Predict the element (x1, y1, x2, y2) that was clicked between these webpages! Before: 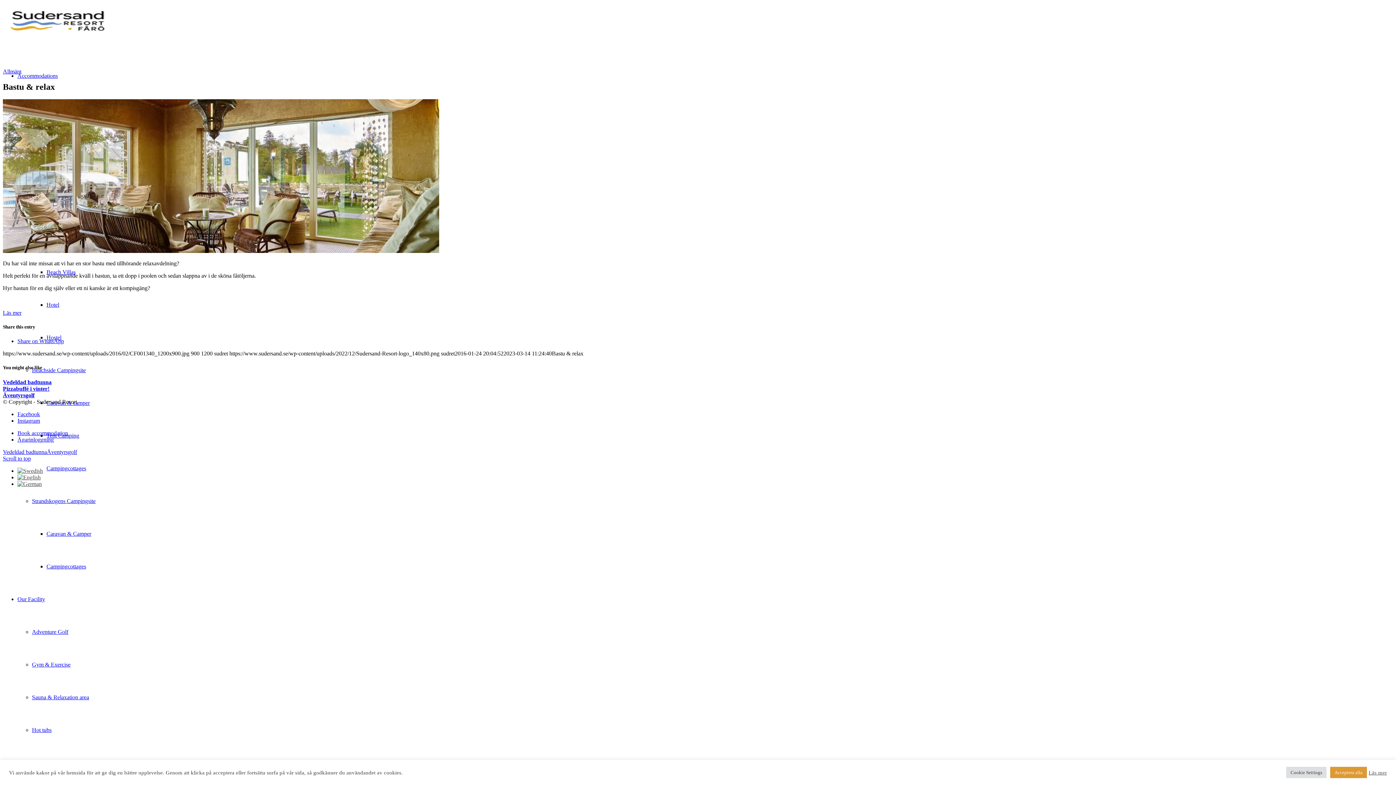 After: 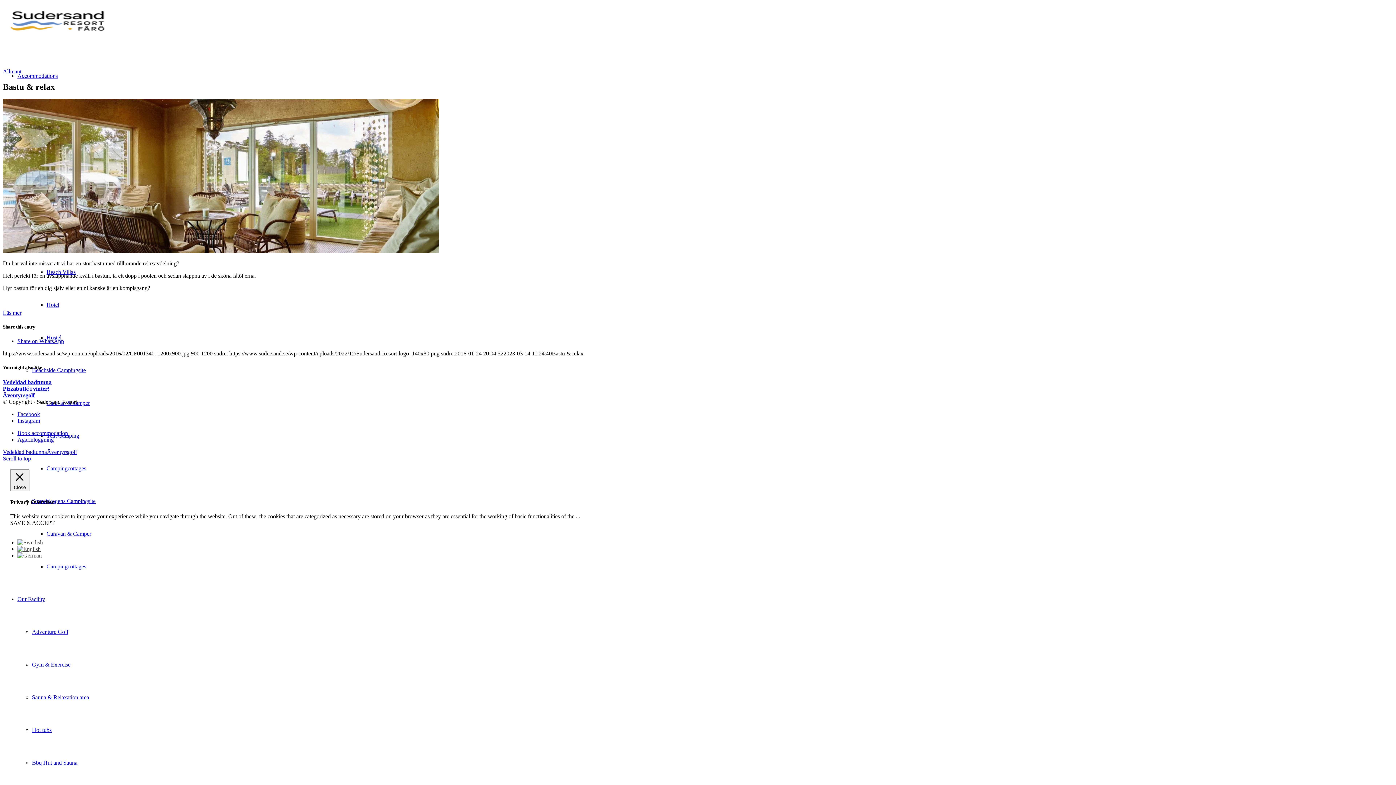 Action: bbox: (17, 474, 40, 480)